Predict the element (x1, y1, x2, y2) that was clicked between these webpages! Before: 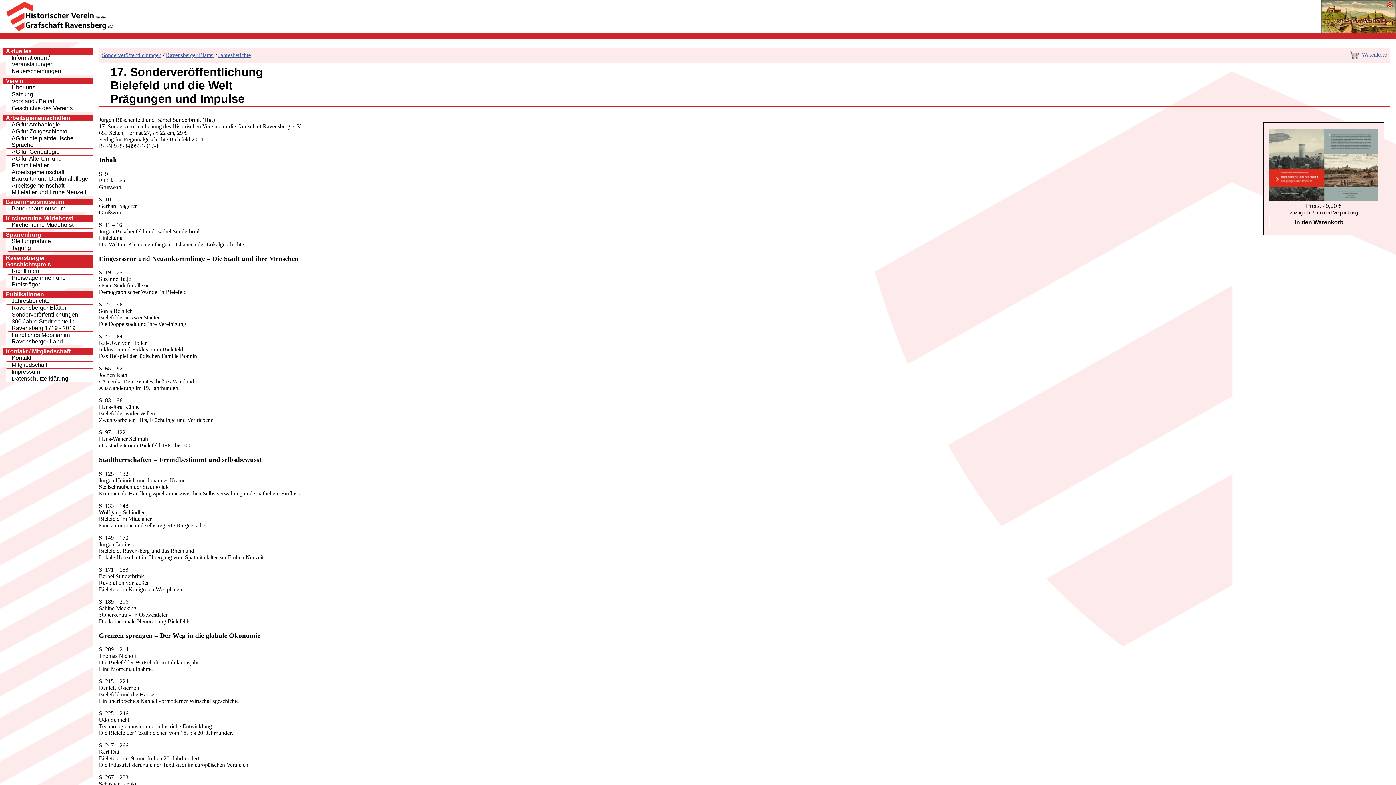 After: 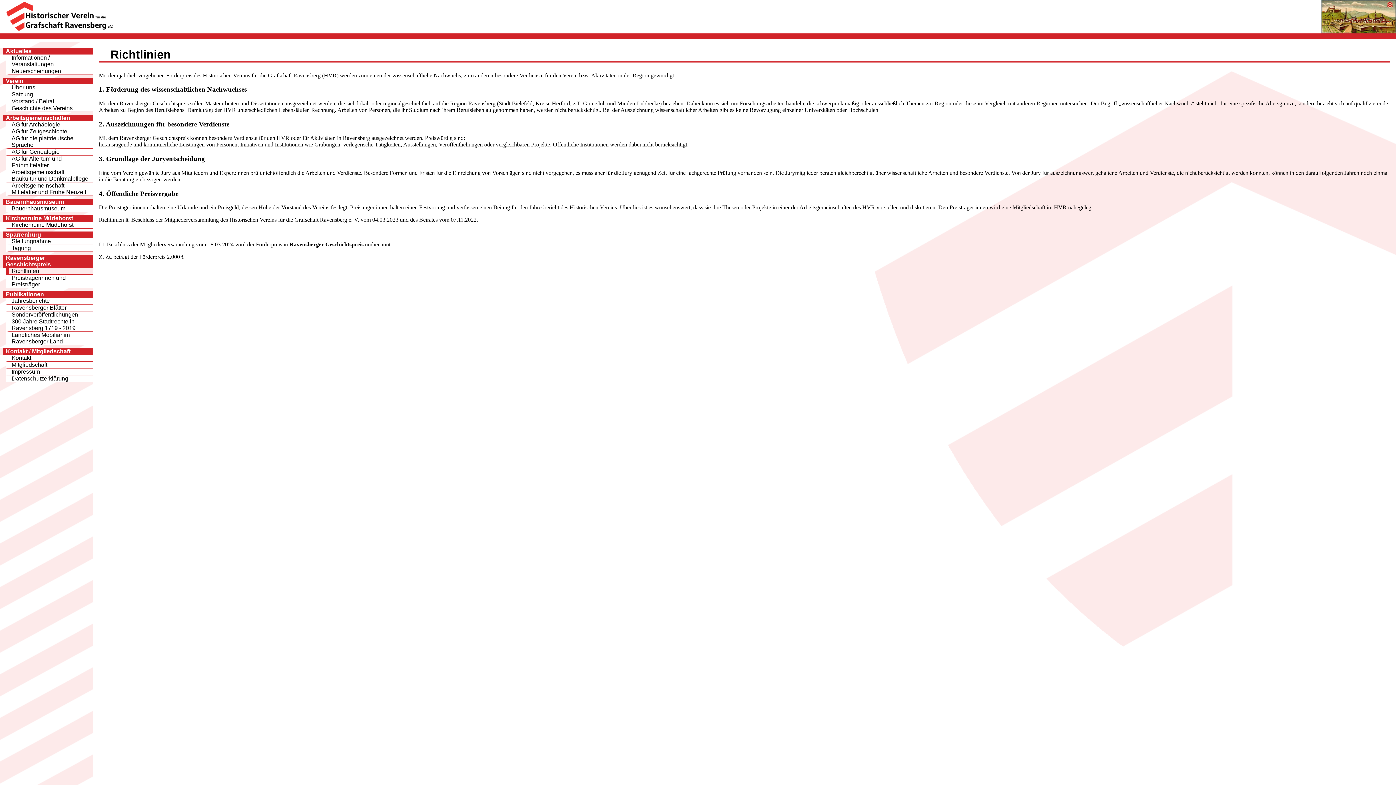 Action: bbox: (5, 268, 93, 274) label: Richtlinien